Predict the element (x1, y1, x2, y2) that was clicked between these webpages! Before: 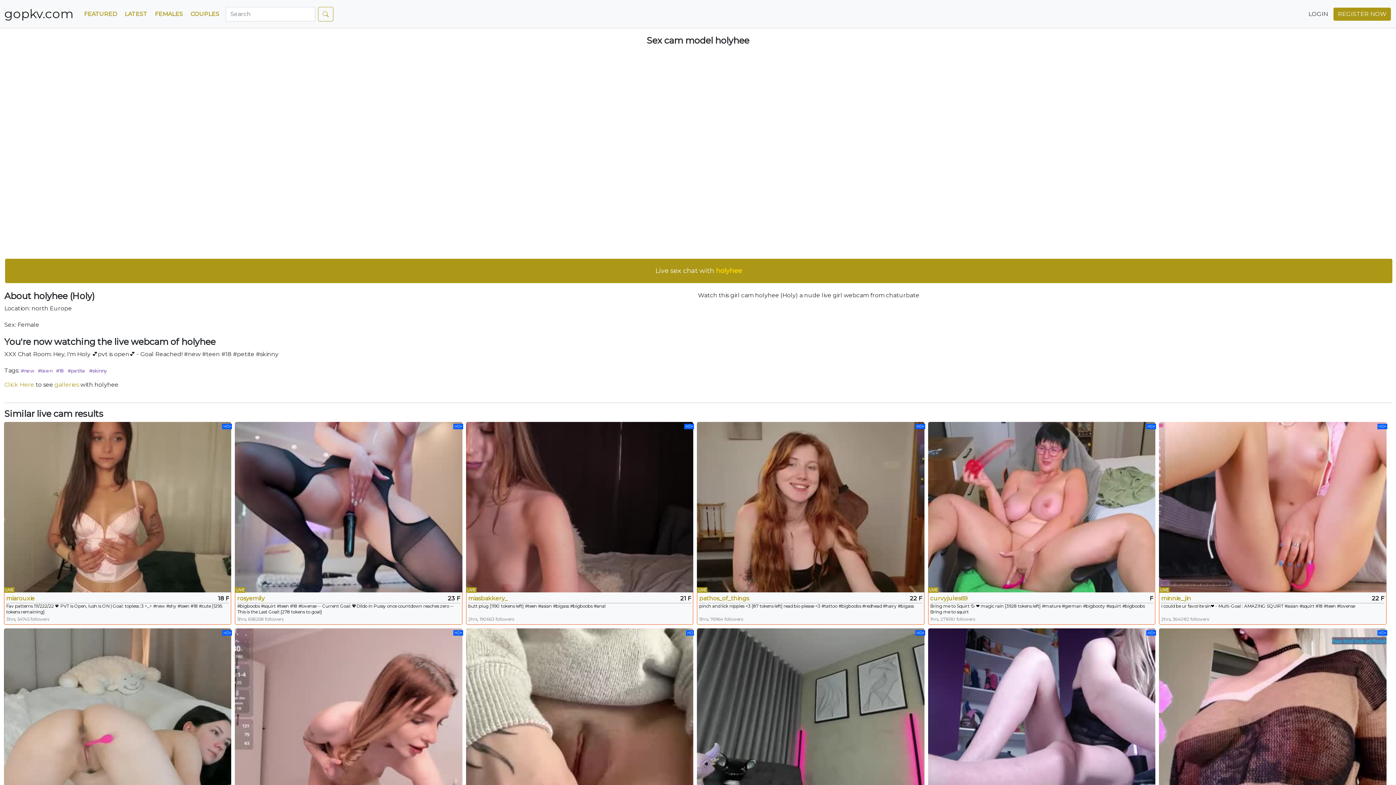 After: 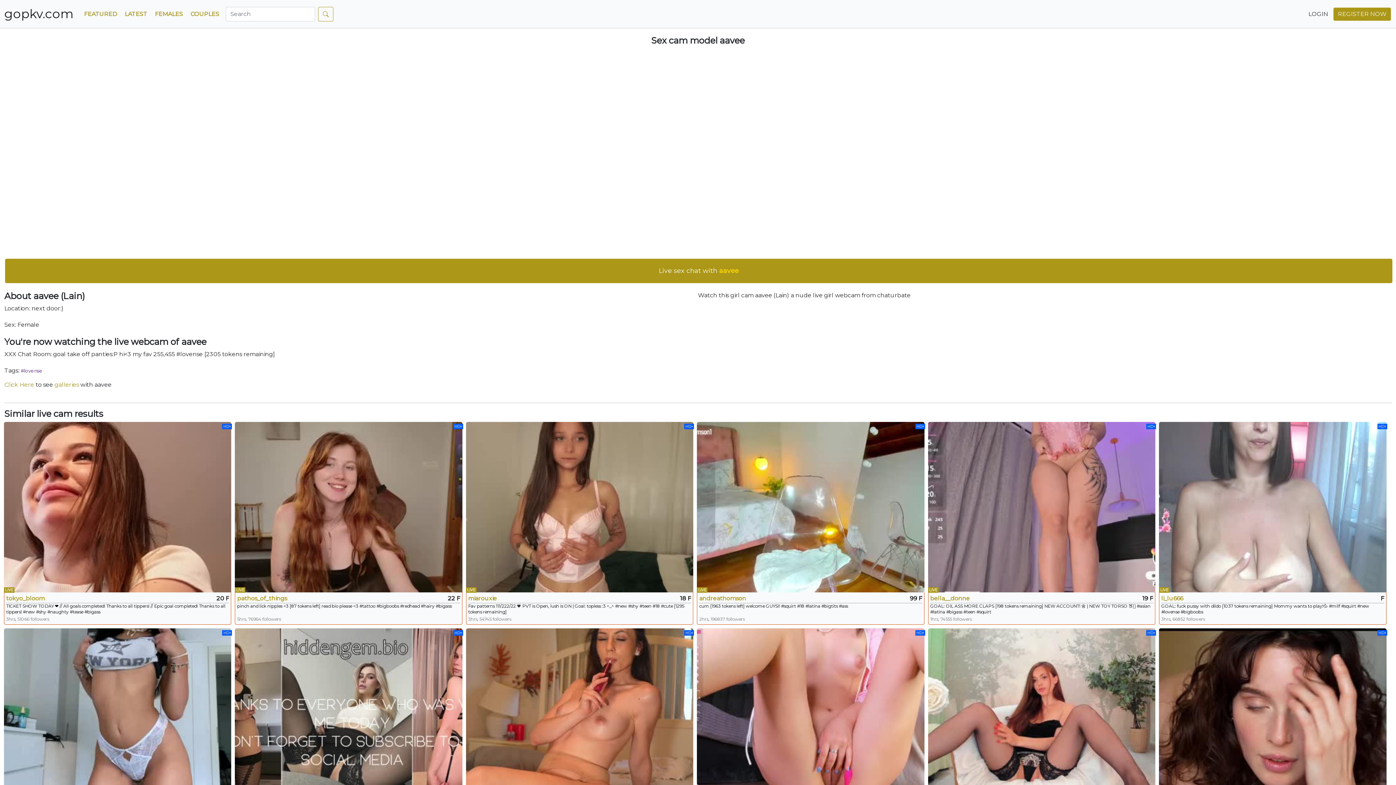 Action: bbox: (1159, 628, 1386, 799) label: HD+
LIVE